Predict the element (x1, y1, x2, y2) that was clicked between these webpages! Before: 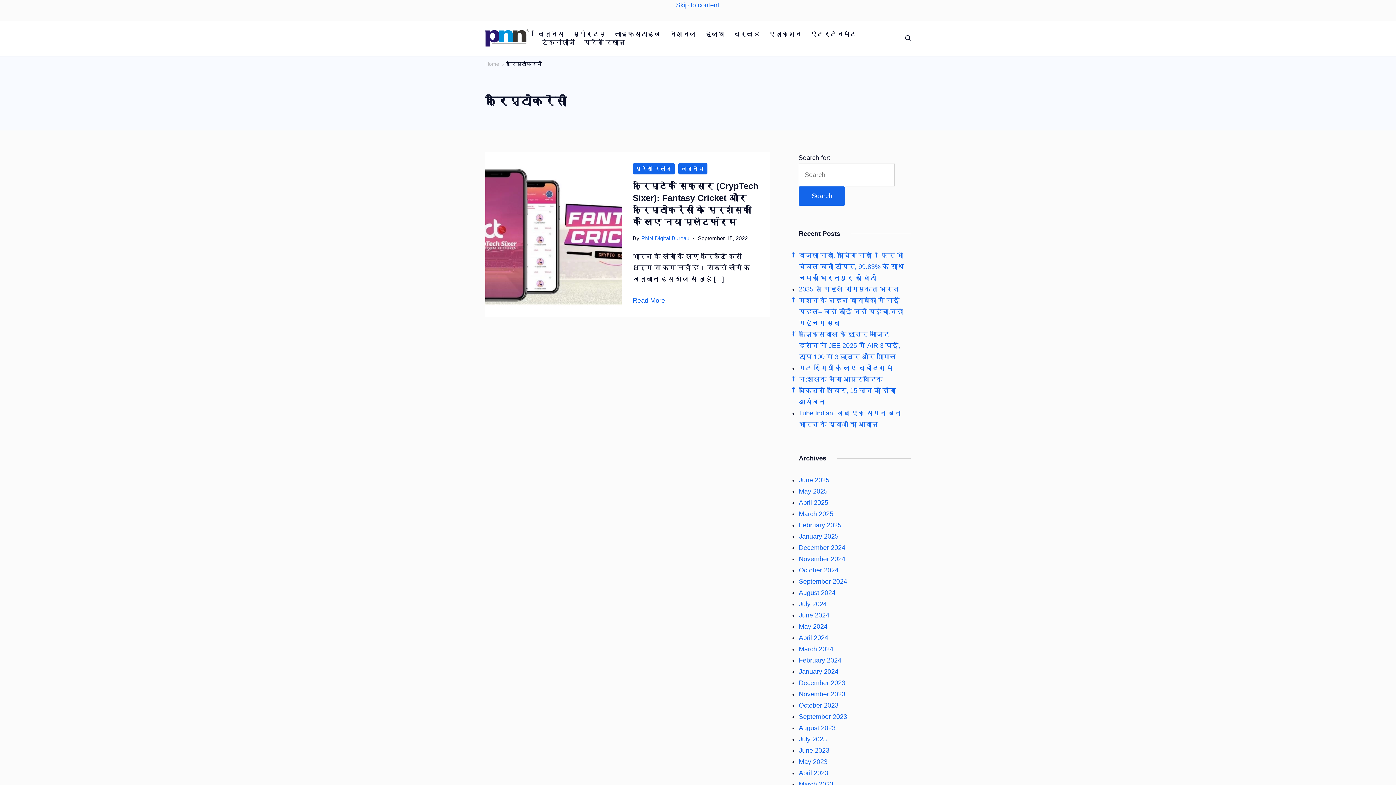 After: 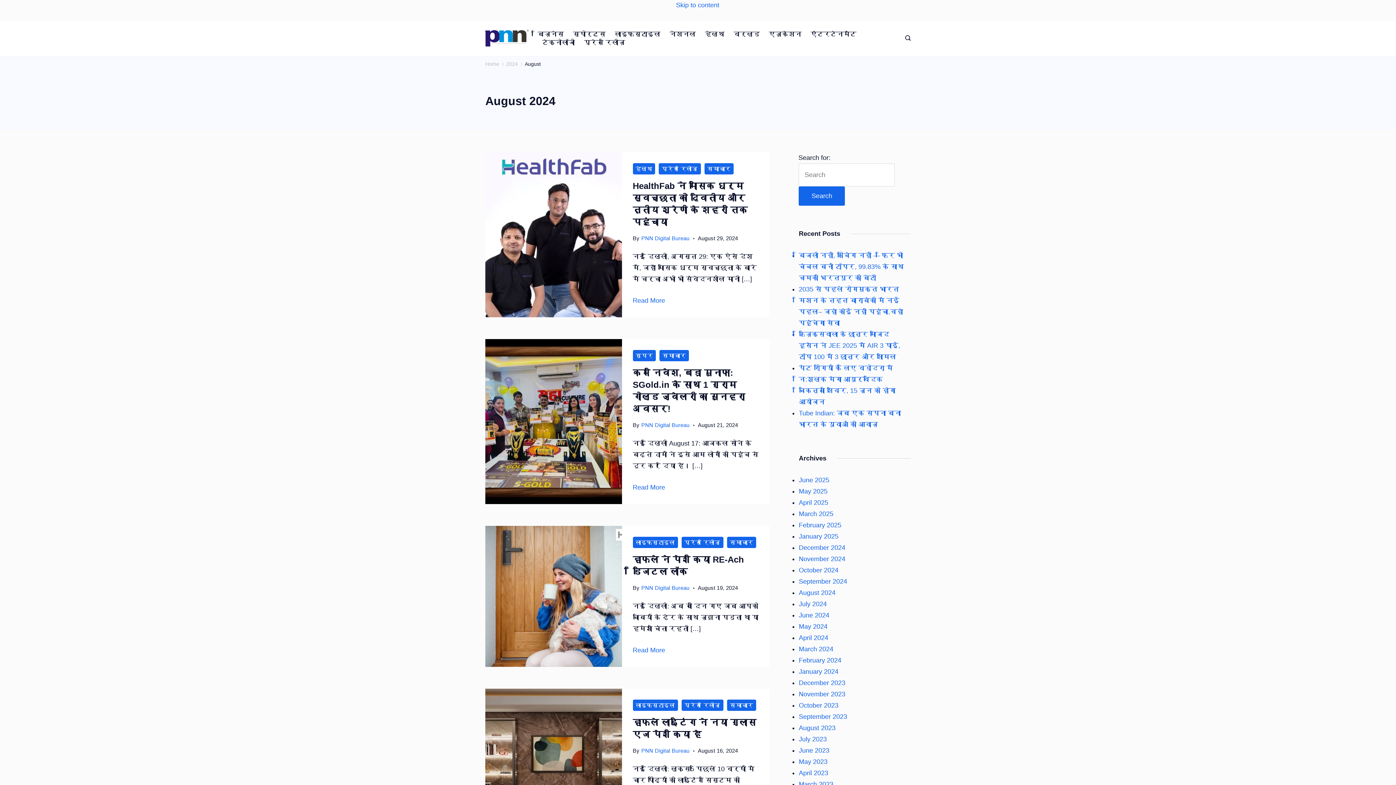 Action: label: August 2024 bbox: (799, 589, 835, 596)